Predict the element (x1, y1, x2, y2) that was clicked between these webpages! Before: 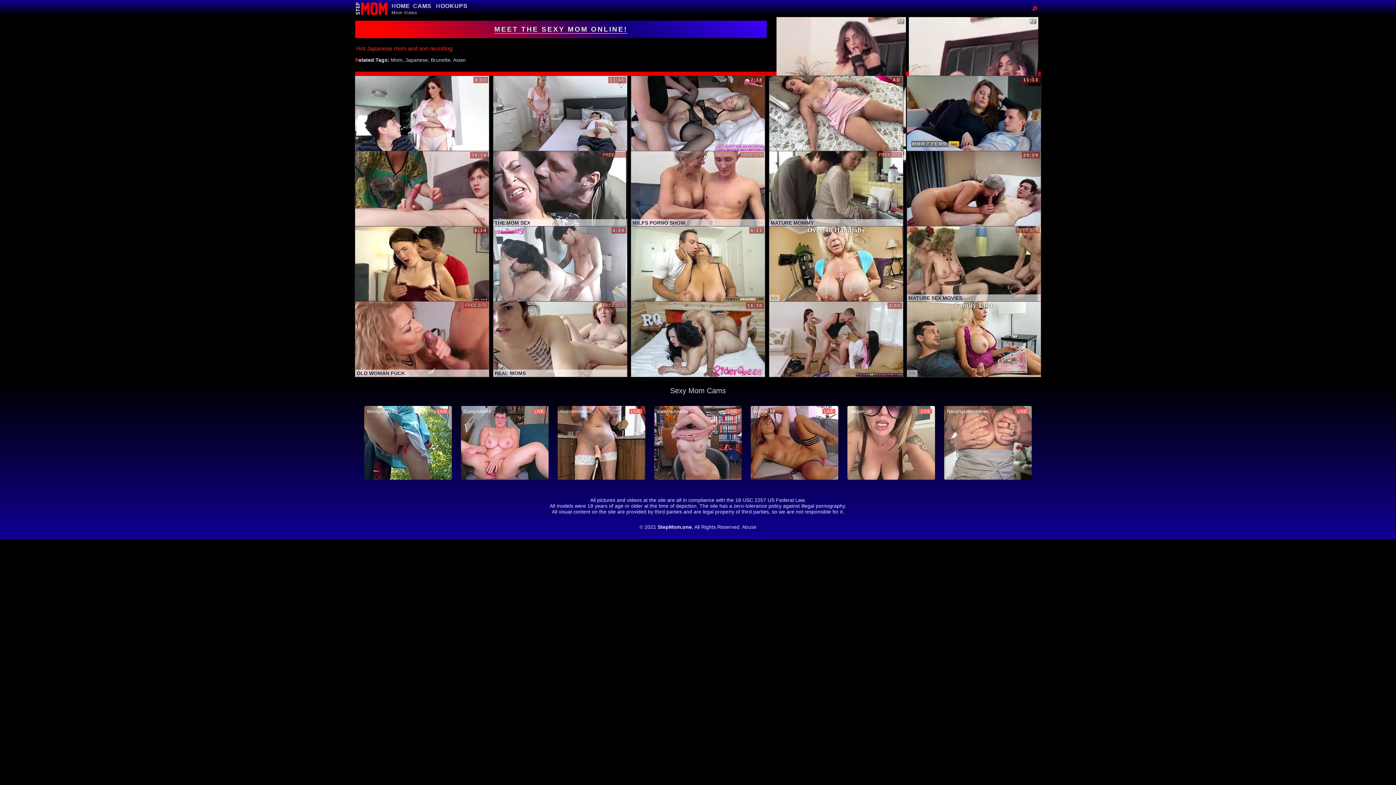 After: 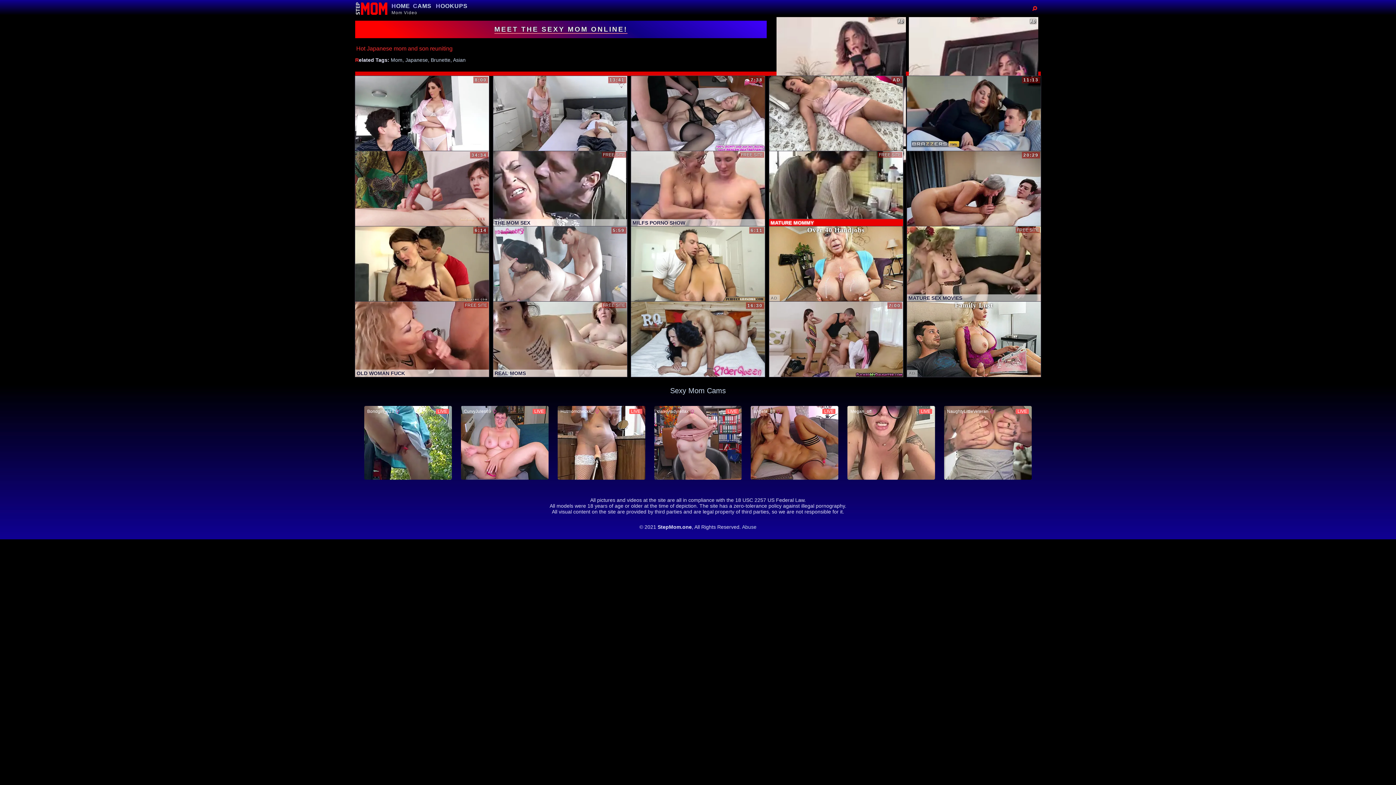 Action: bbox: (769, 151, 903, 226) label: MATURE MOMMY